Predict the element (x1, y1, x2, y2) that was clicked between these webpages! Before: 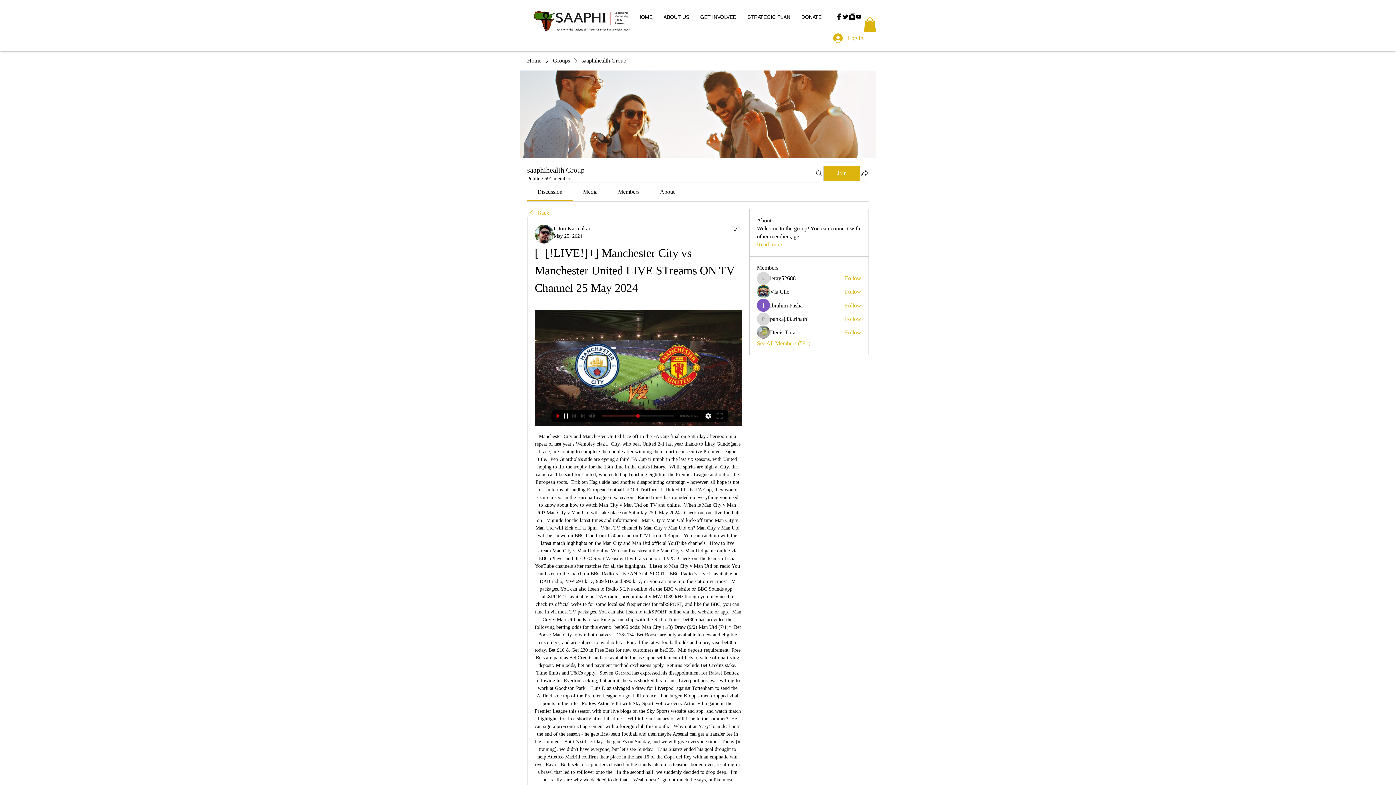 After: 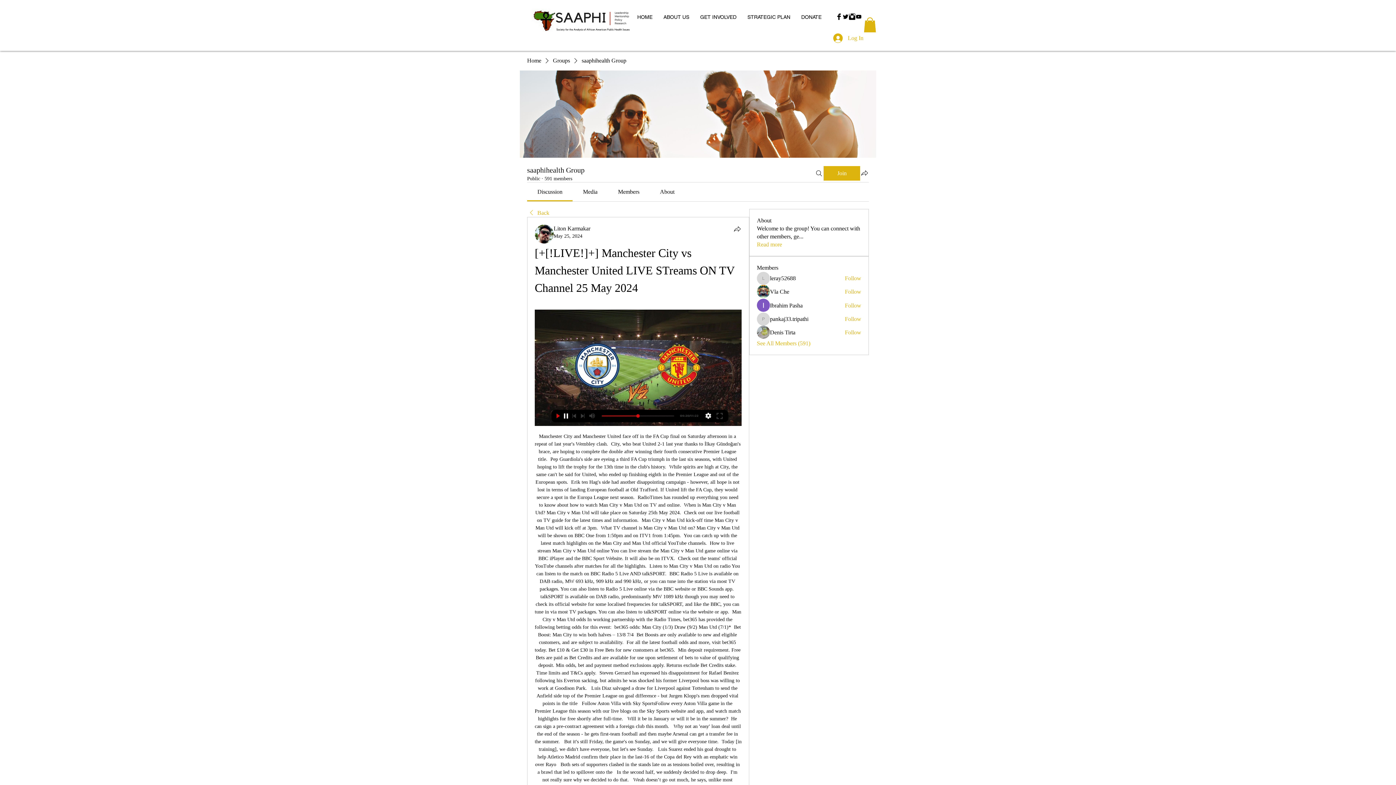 Action: label: Media bbox: (583, 188, 597, 194)